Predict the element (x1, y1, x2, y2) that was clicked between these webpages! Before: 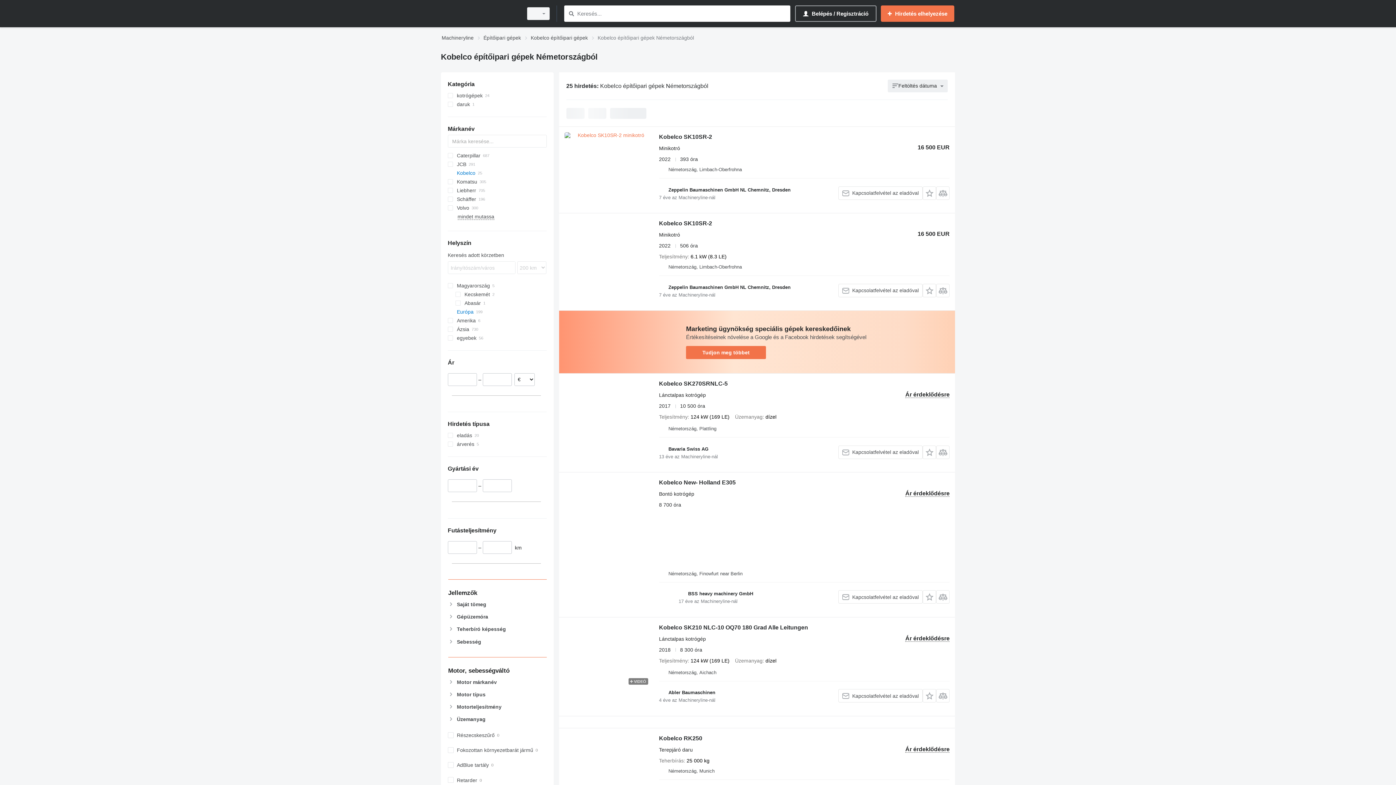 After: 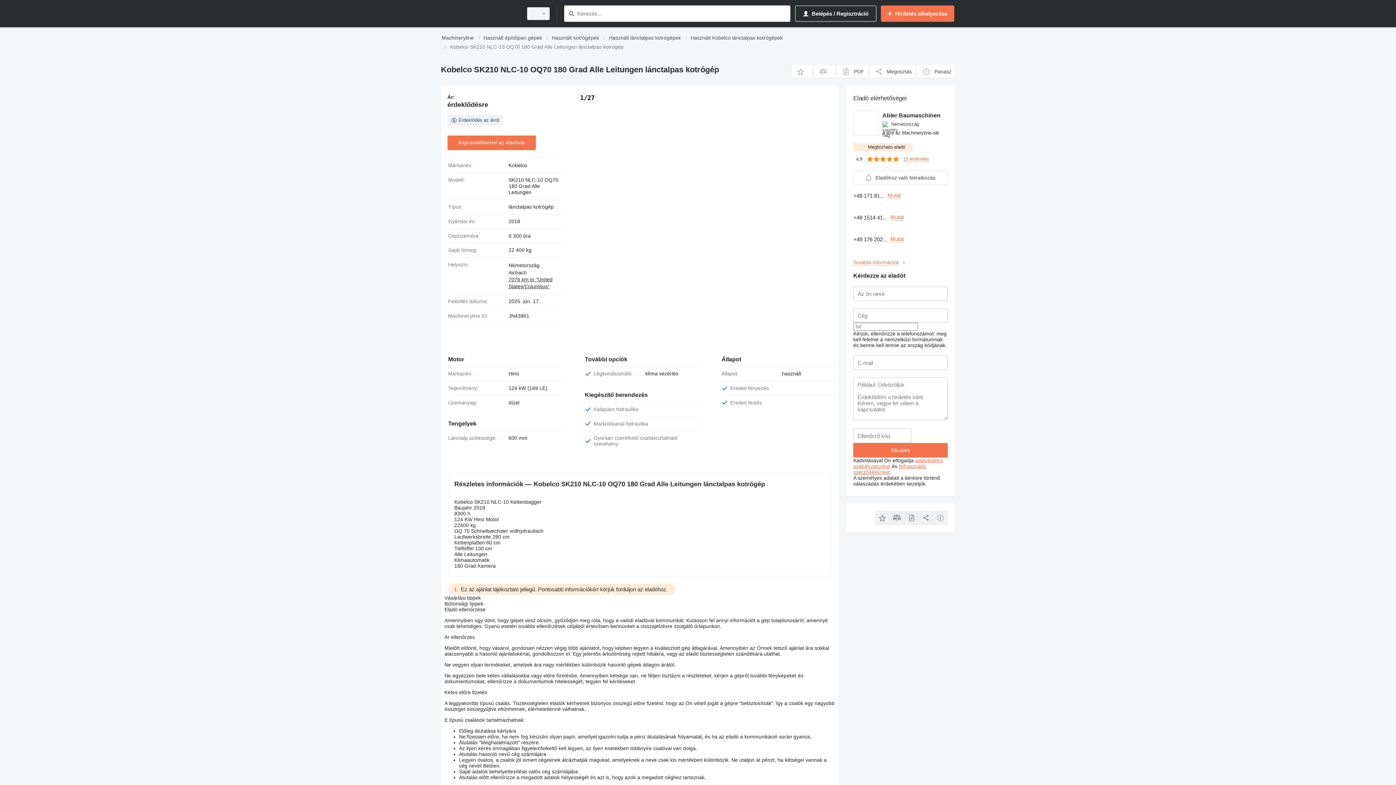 Action: bbox: (564, 623, 651, 688)